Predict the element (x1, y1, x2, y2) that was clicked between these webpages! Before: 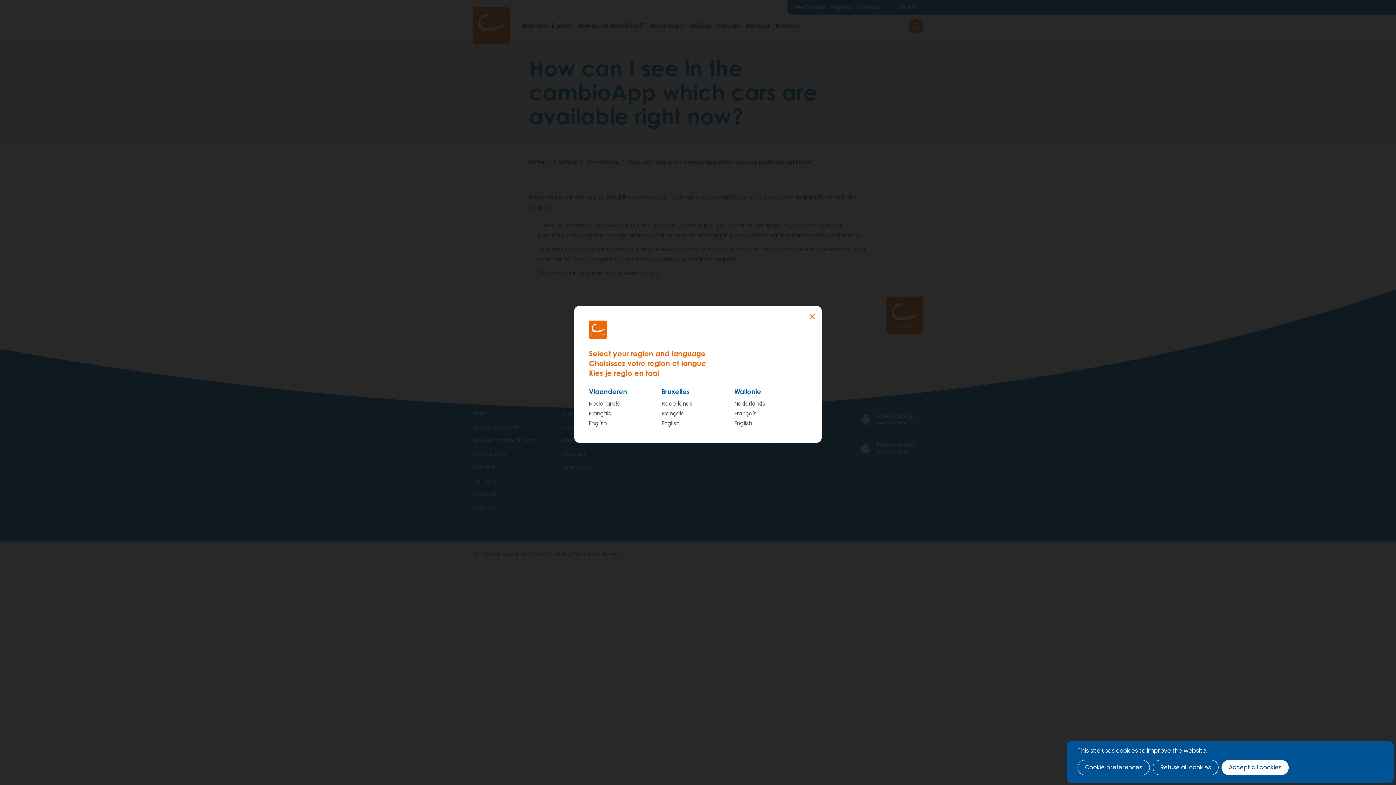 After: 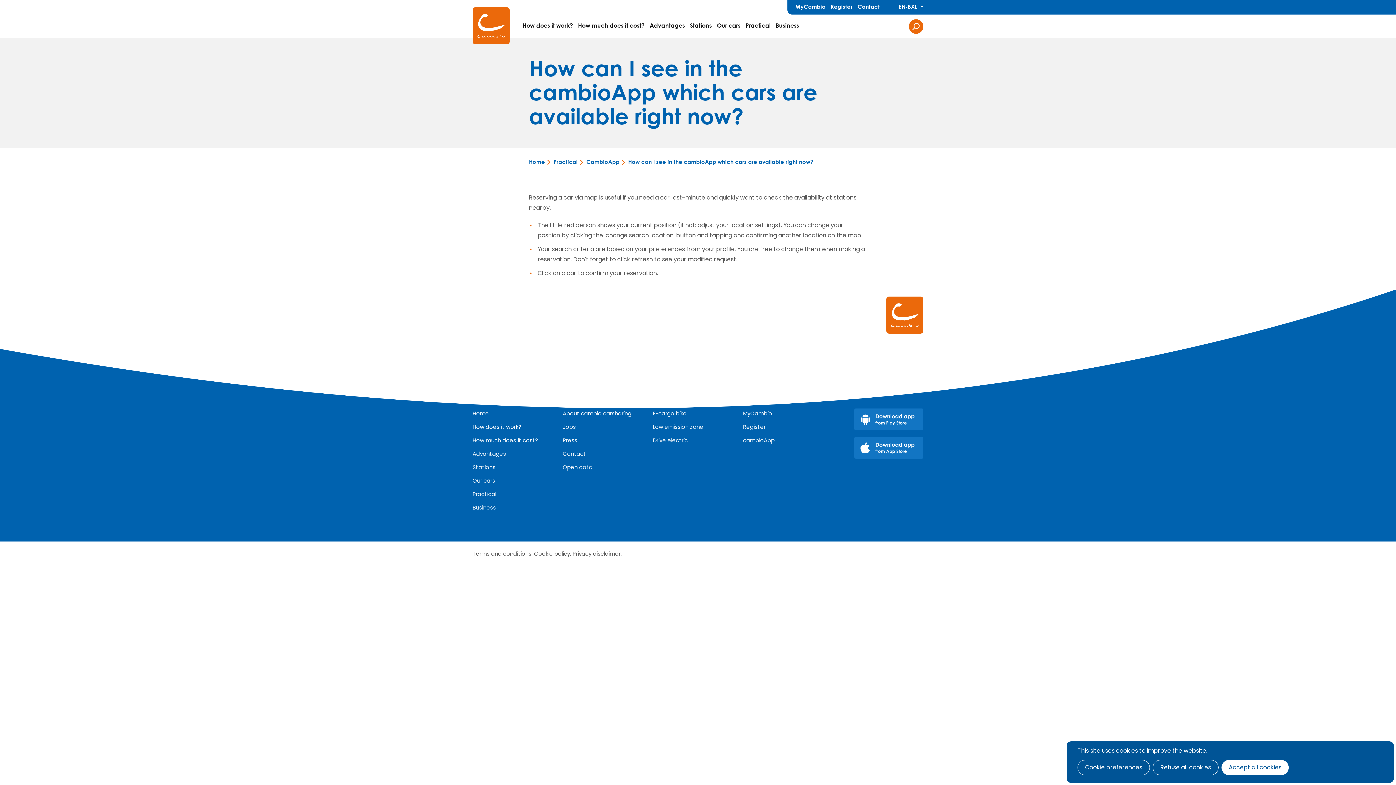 Action: bbox: (805, 309, 819, 324) label: ×